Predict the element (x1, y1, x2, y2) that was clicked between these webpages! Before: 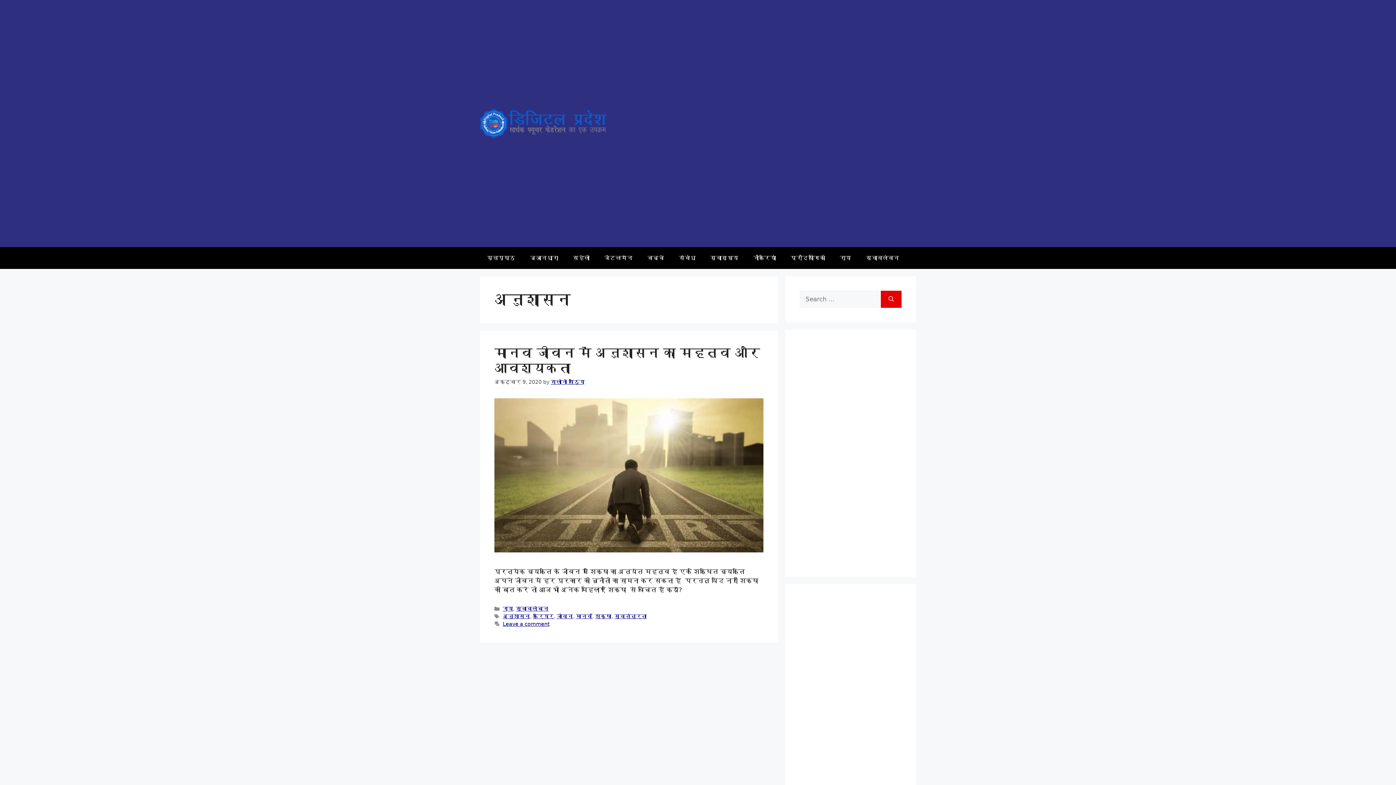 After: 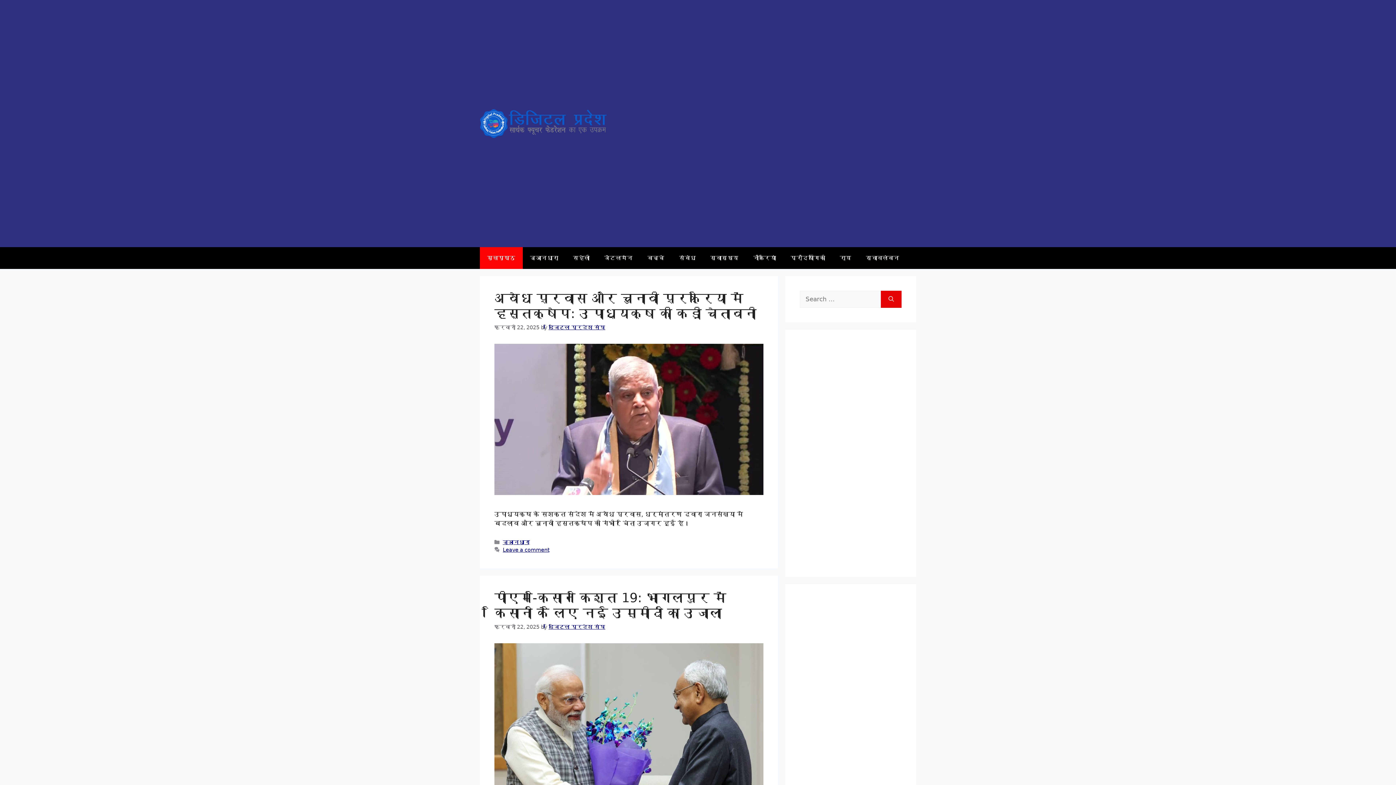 Action: bbox: (480, 119, 607, 126)